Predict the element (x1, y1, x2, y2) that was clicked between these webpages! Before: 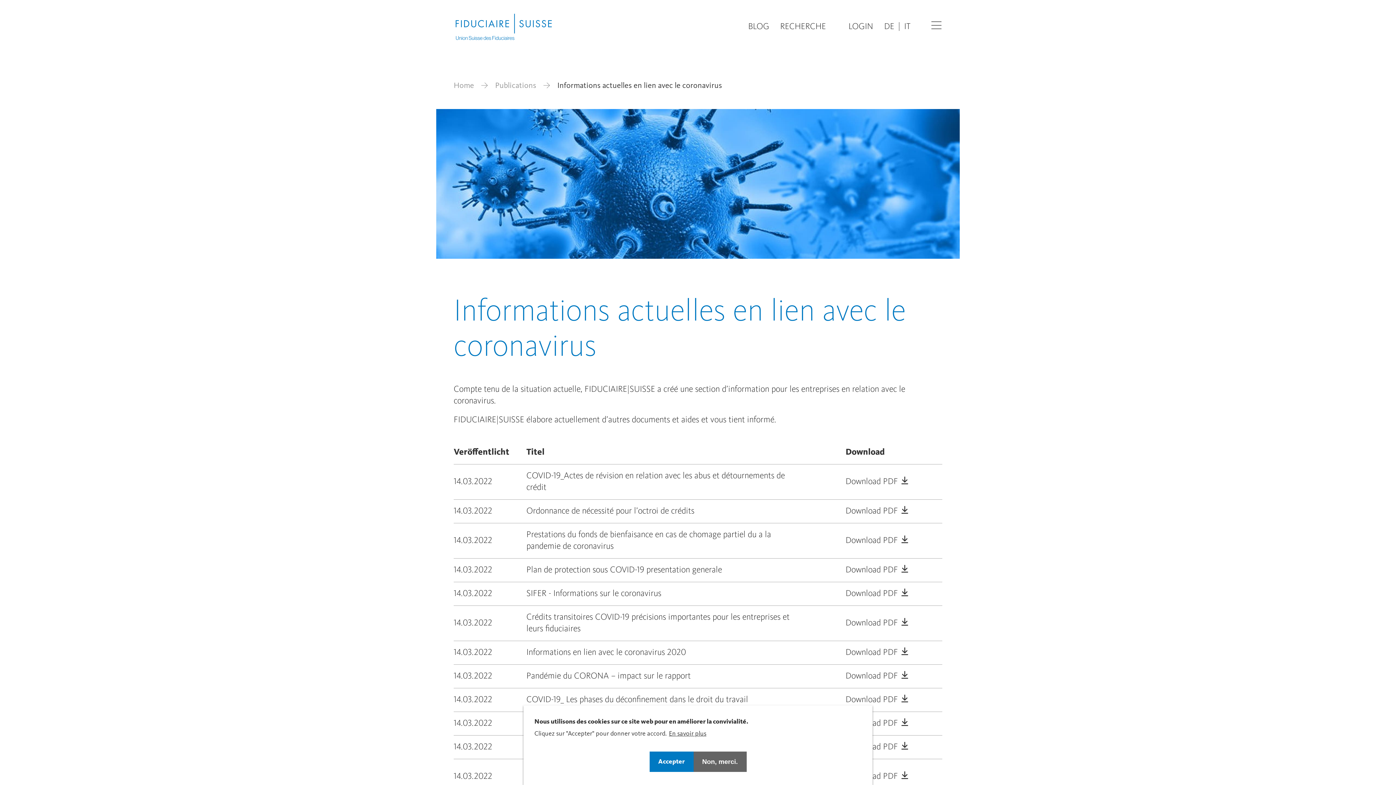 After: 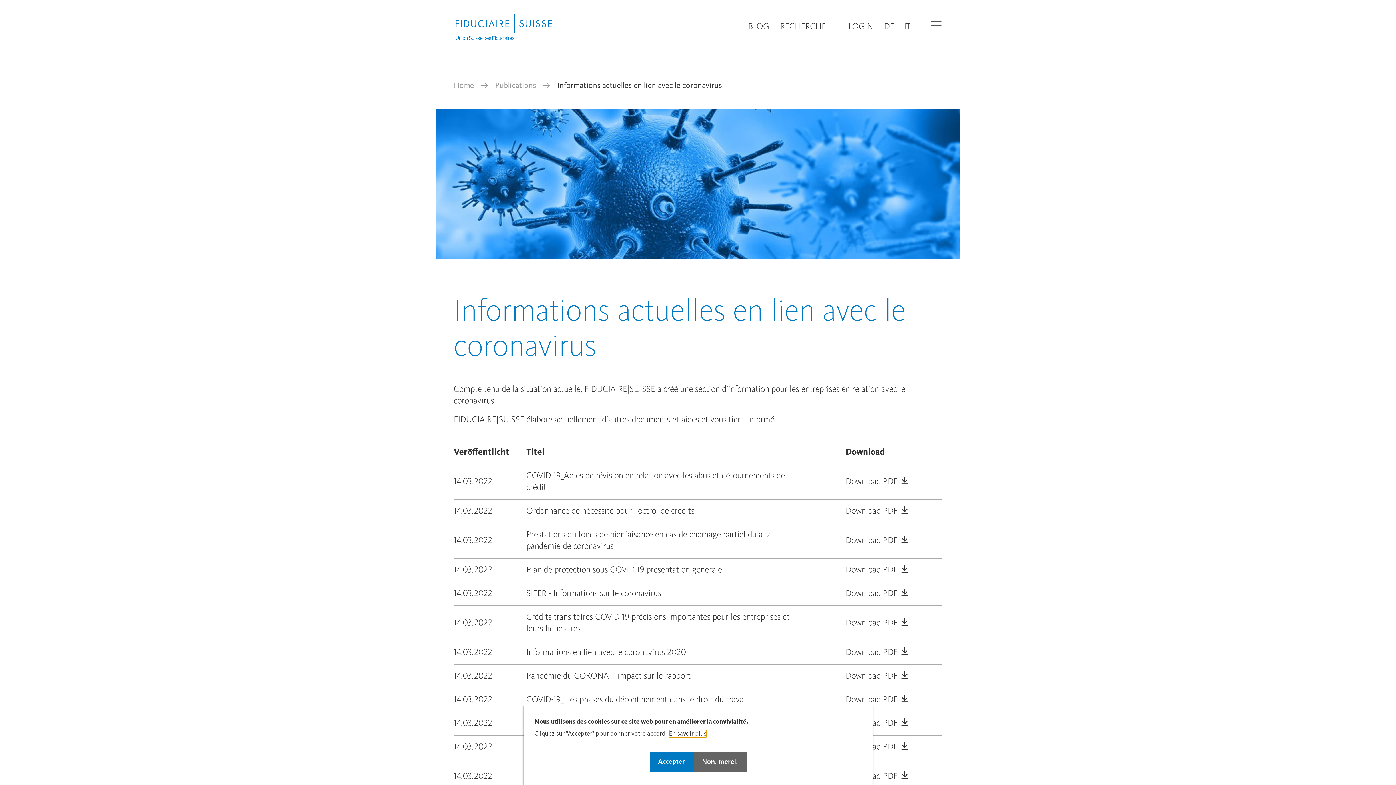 Action: bbox: (669, 730, 706, 738) label: En savoir plus